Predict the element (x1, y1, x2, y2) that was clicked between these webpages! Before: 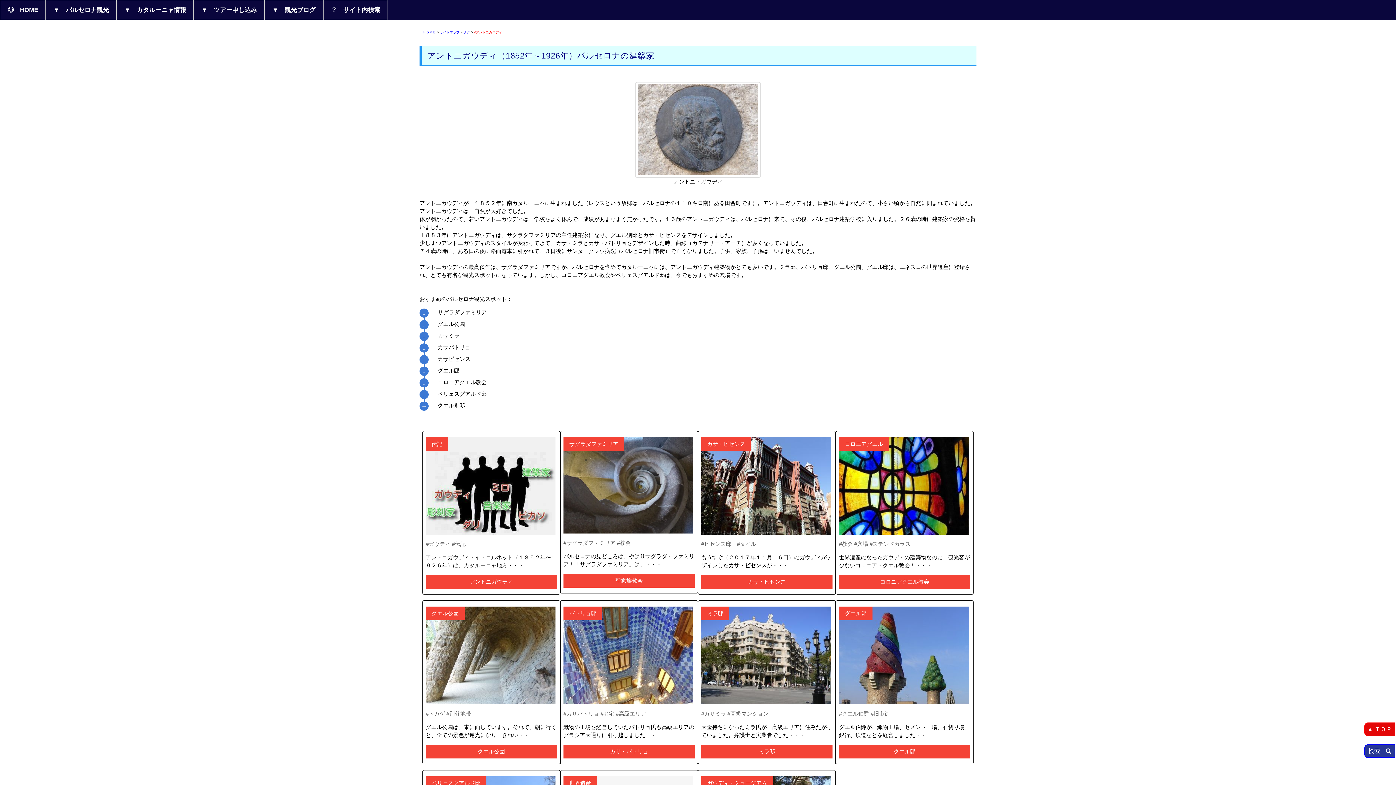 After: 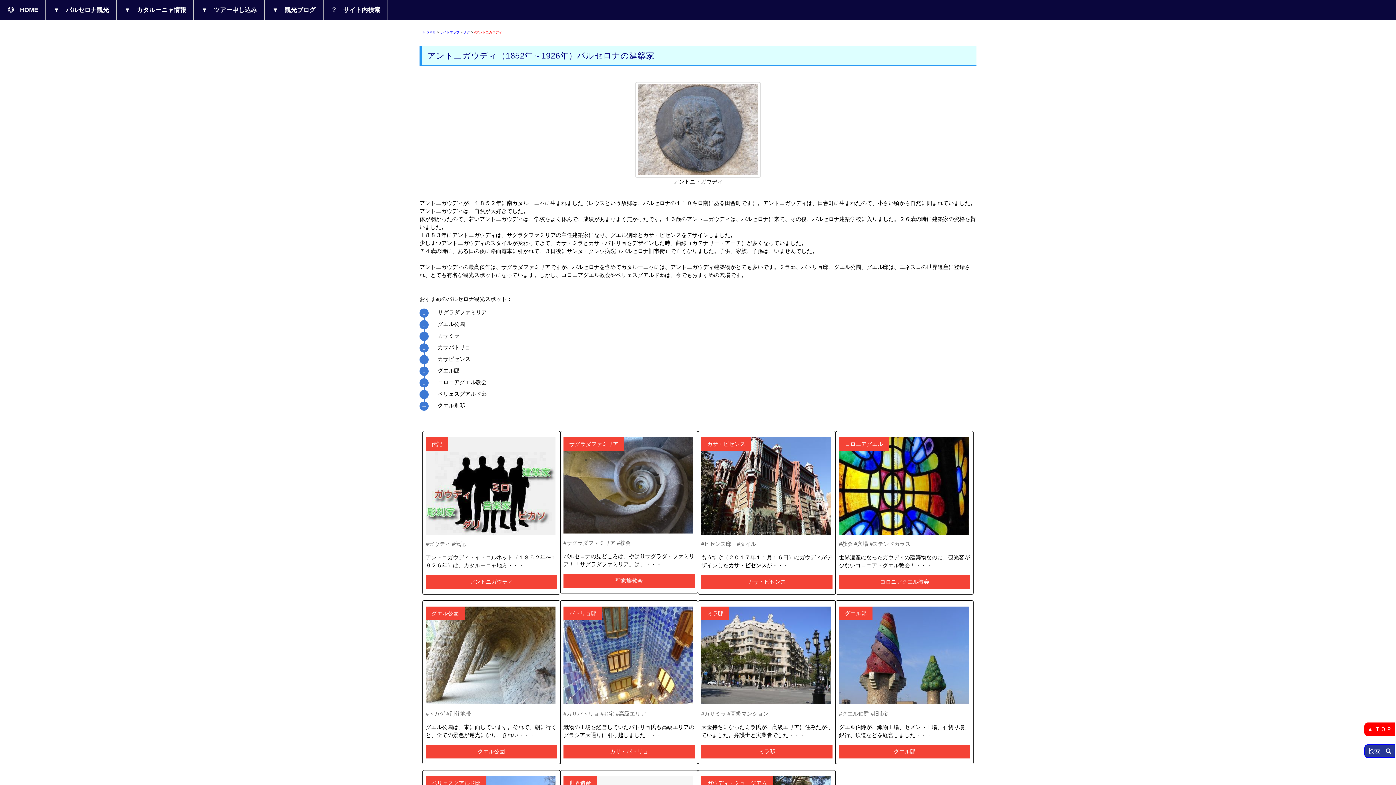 Action: bbox: (1364, 722, 1395, 736) label: ▲ ＴＯＰ